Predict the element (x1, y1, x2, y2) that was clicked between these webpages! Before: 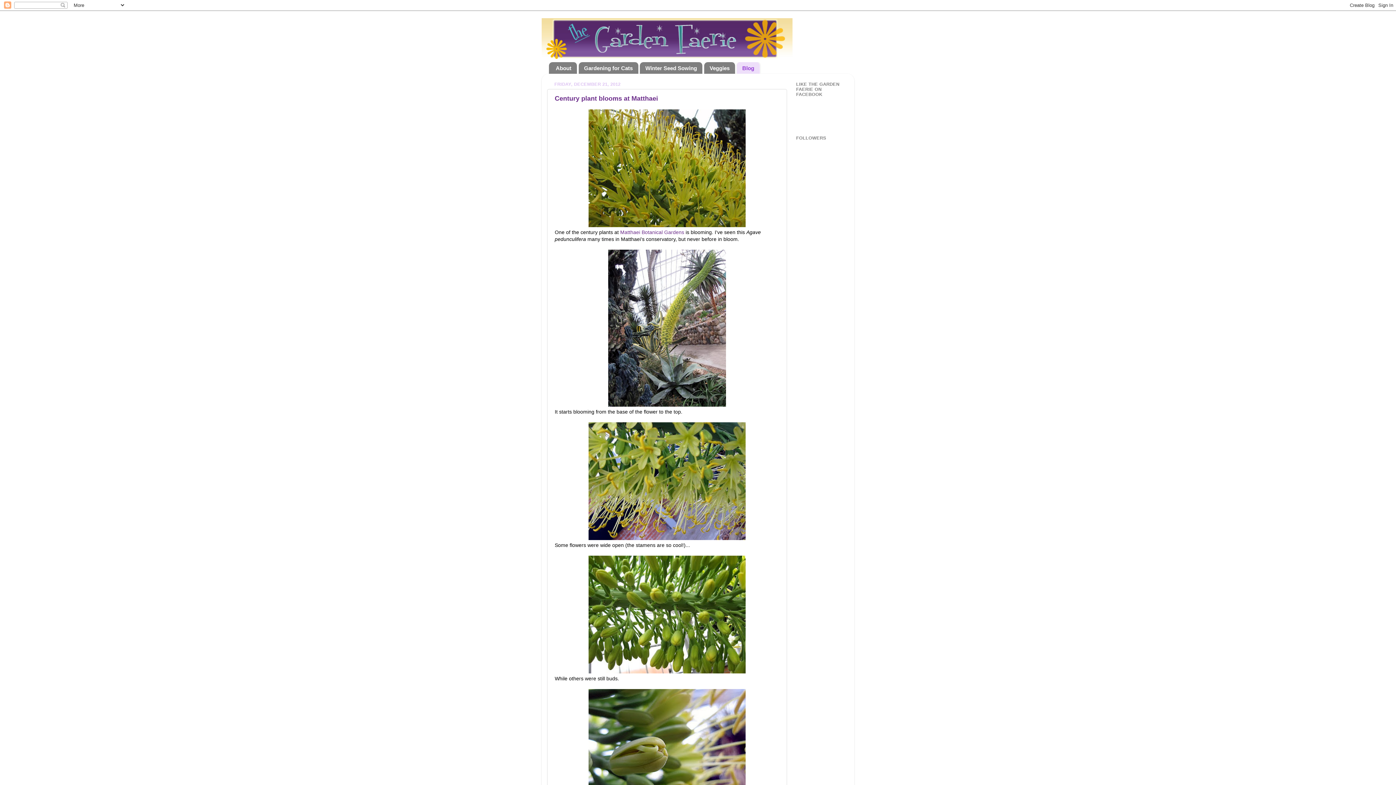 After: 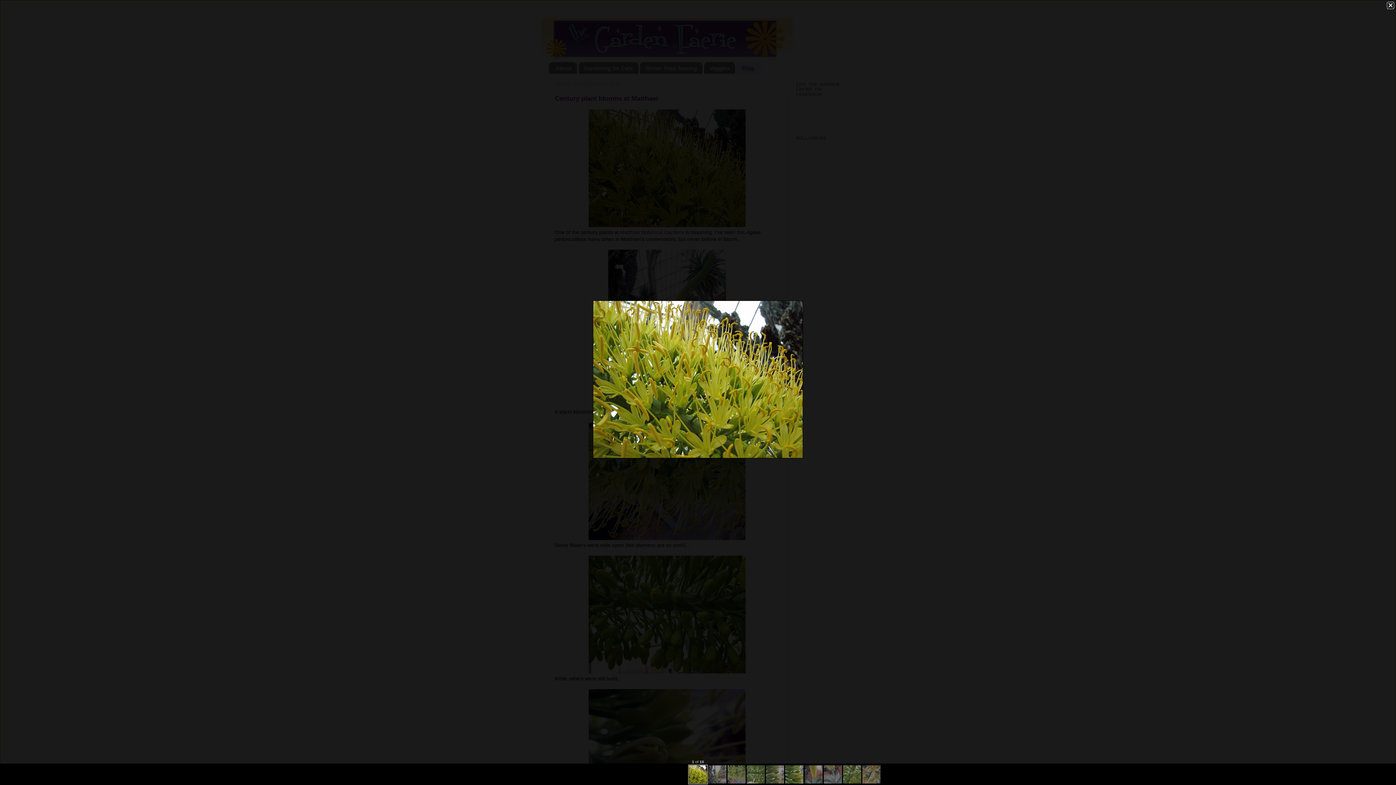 Action: bbox: (588, 222, 745, 228)